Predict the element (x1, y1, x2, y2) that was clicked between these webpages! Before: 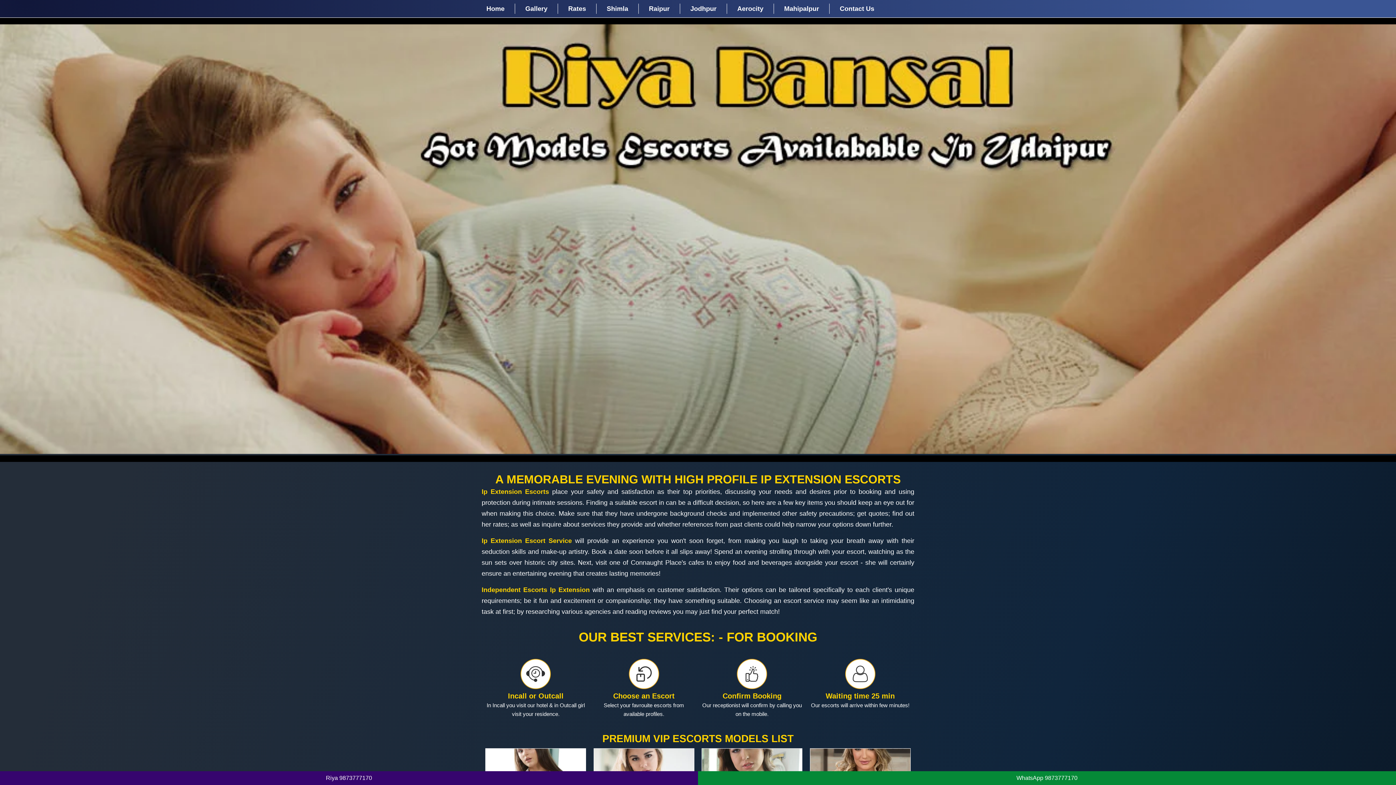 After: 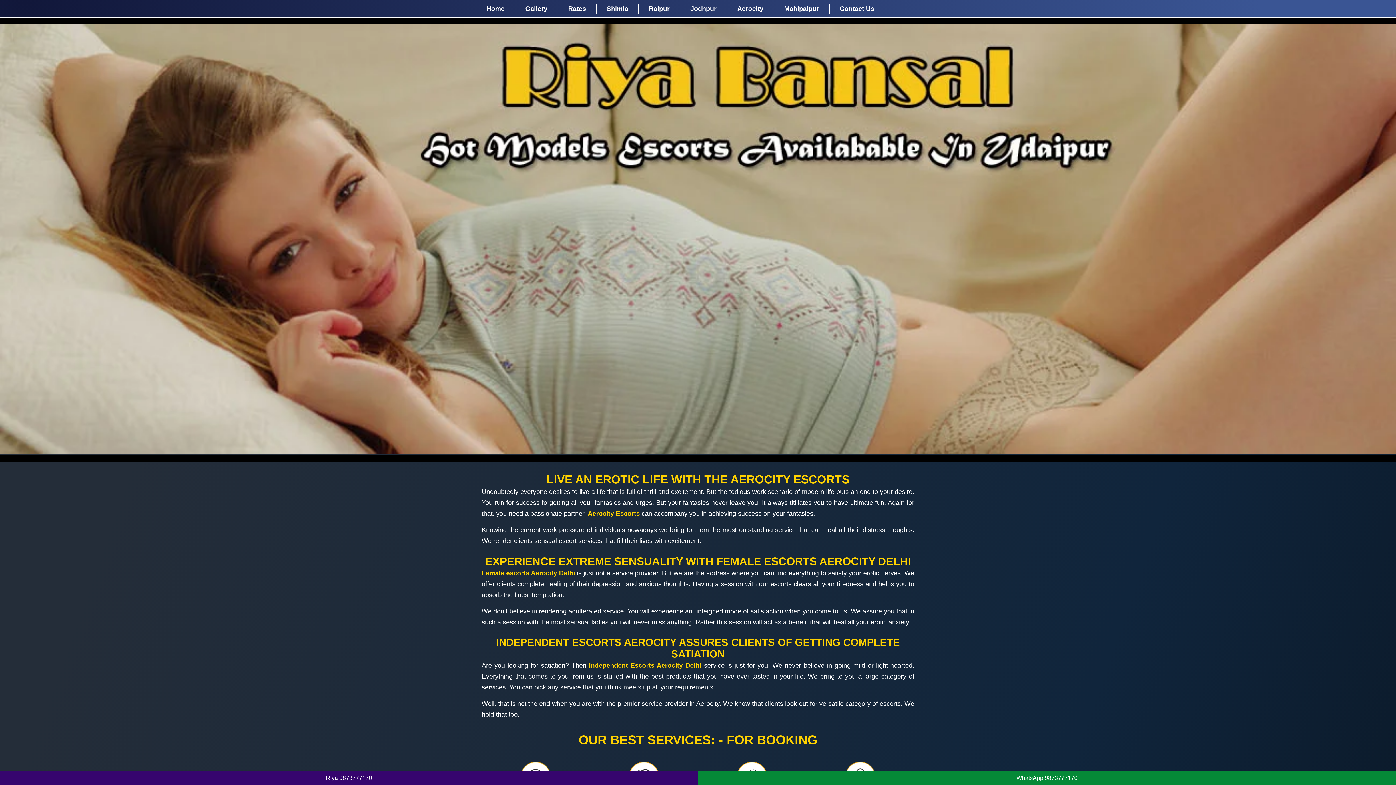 Action: label: Aerocity bbox: (727, 3, 774, 13)